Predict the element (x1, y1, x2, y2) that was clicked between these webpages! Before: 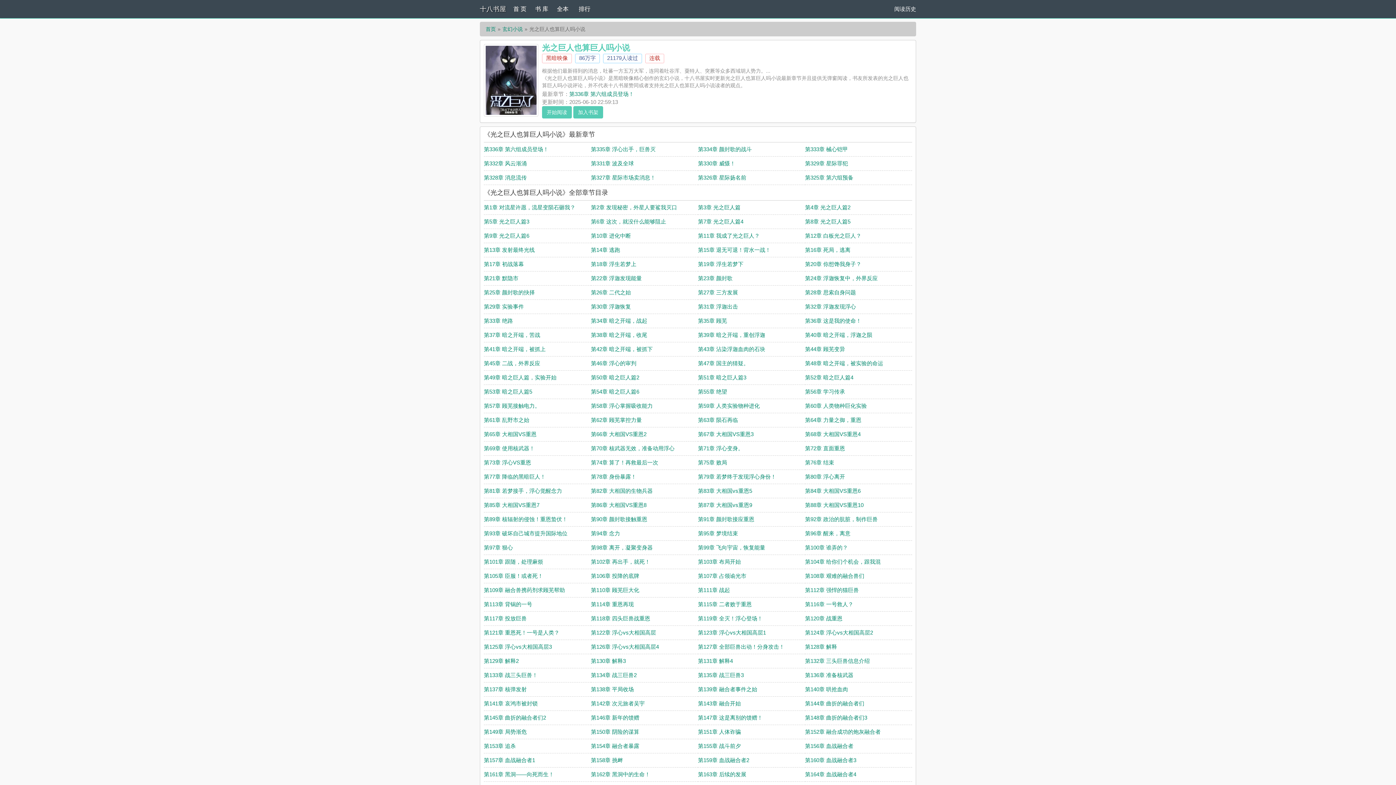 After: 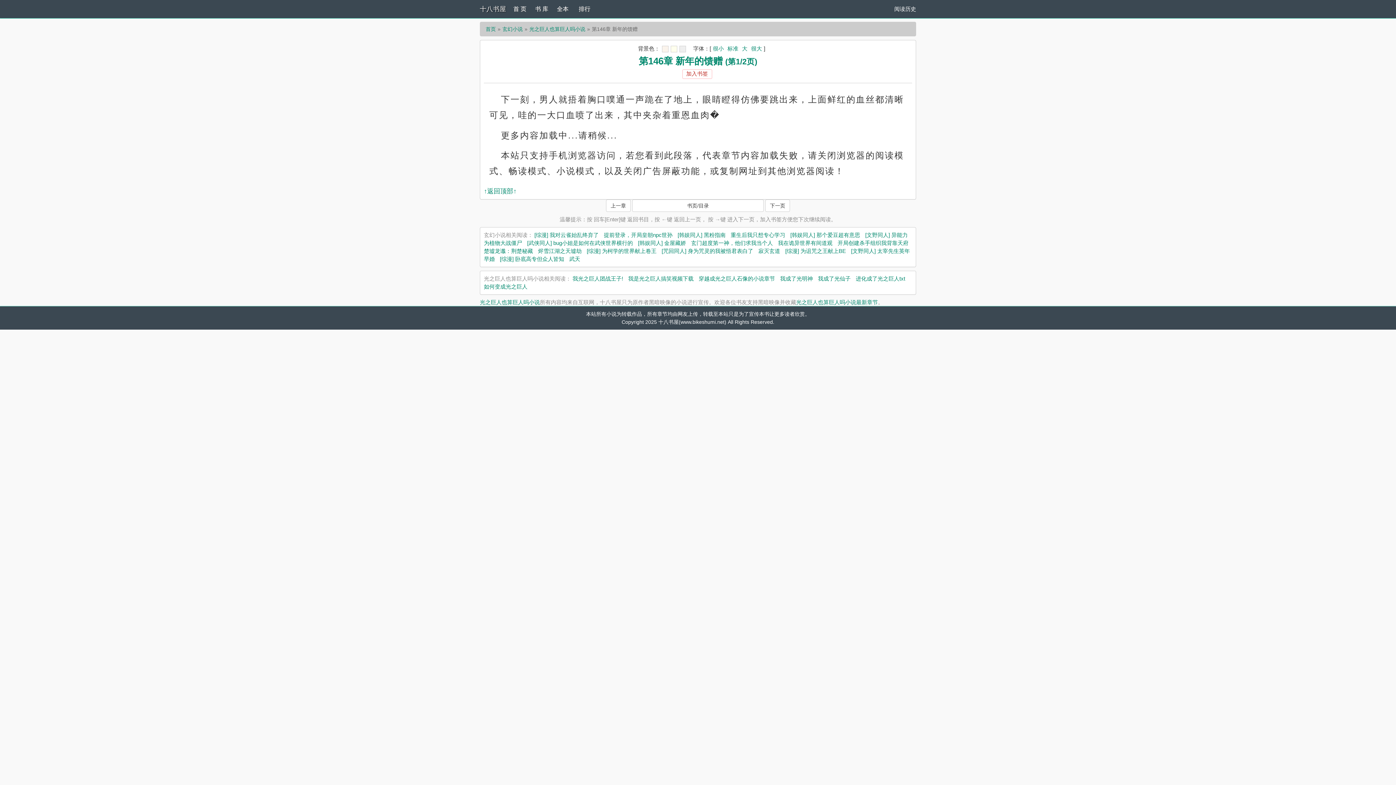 Action: bbox: (591, 714, 639, 721) label: 第146章 新年的馈赠